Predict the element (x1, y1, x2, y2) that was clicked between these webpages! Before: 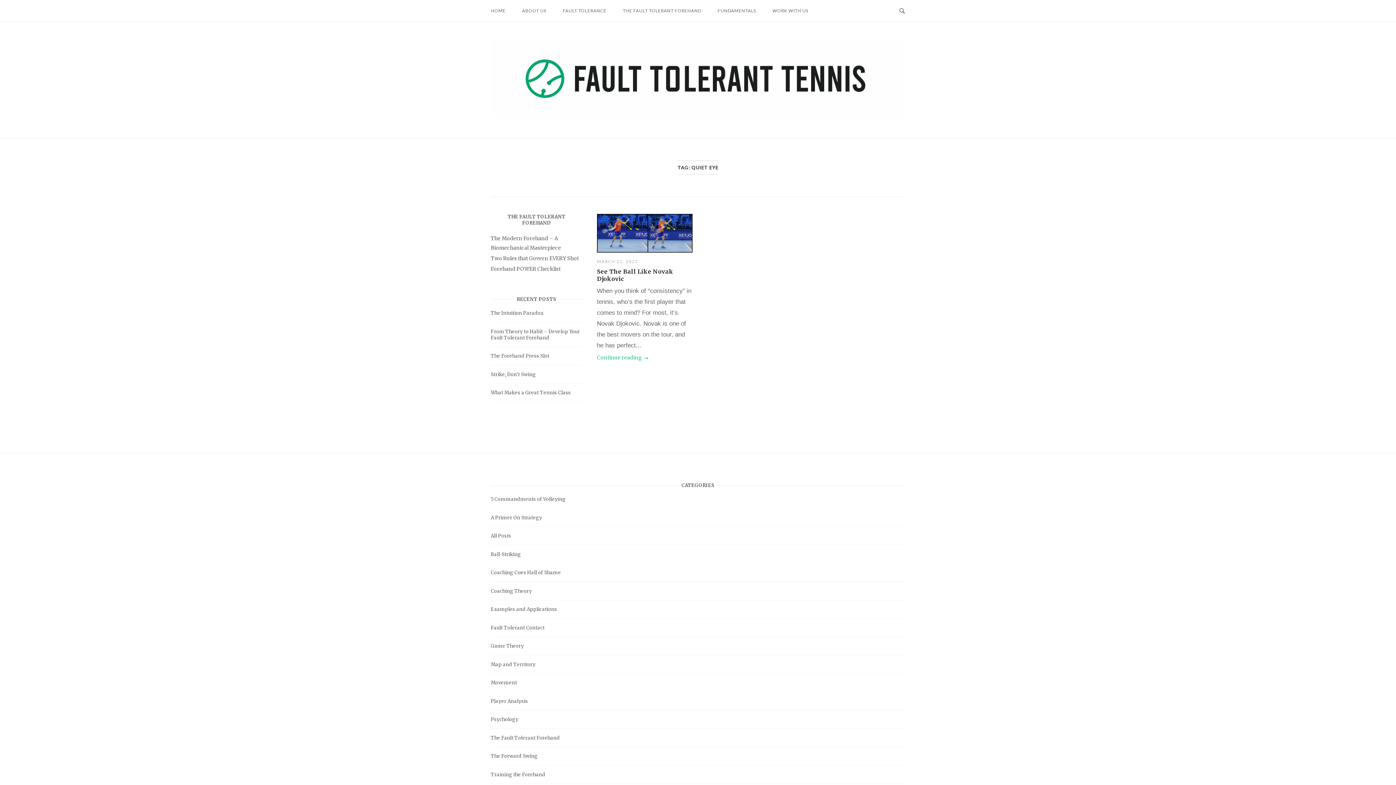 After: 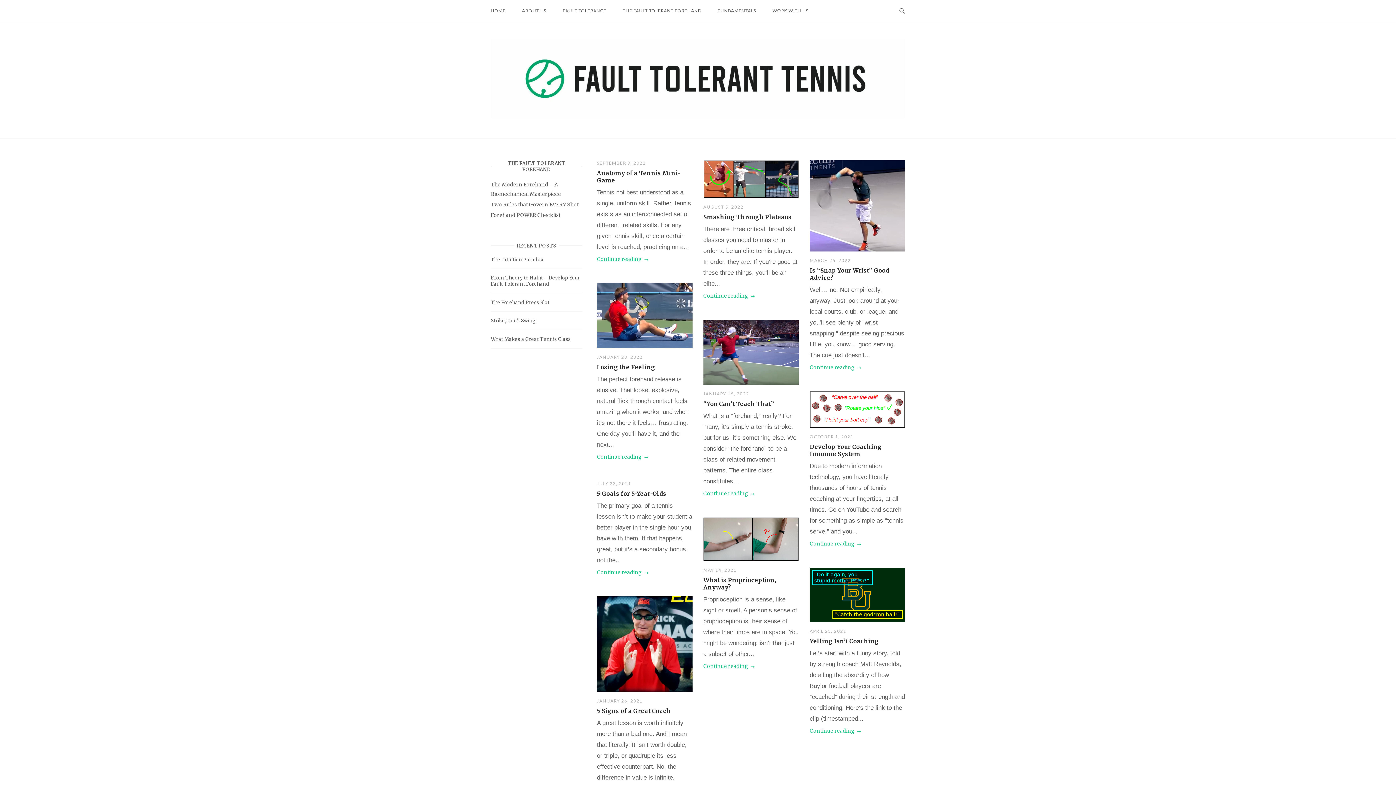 Action: bbox: (490, 588, 532, 594) label: Coaching Theory